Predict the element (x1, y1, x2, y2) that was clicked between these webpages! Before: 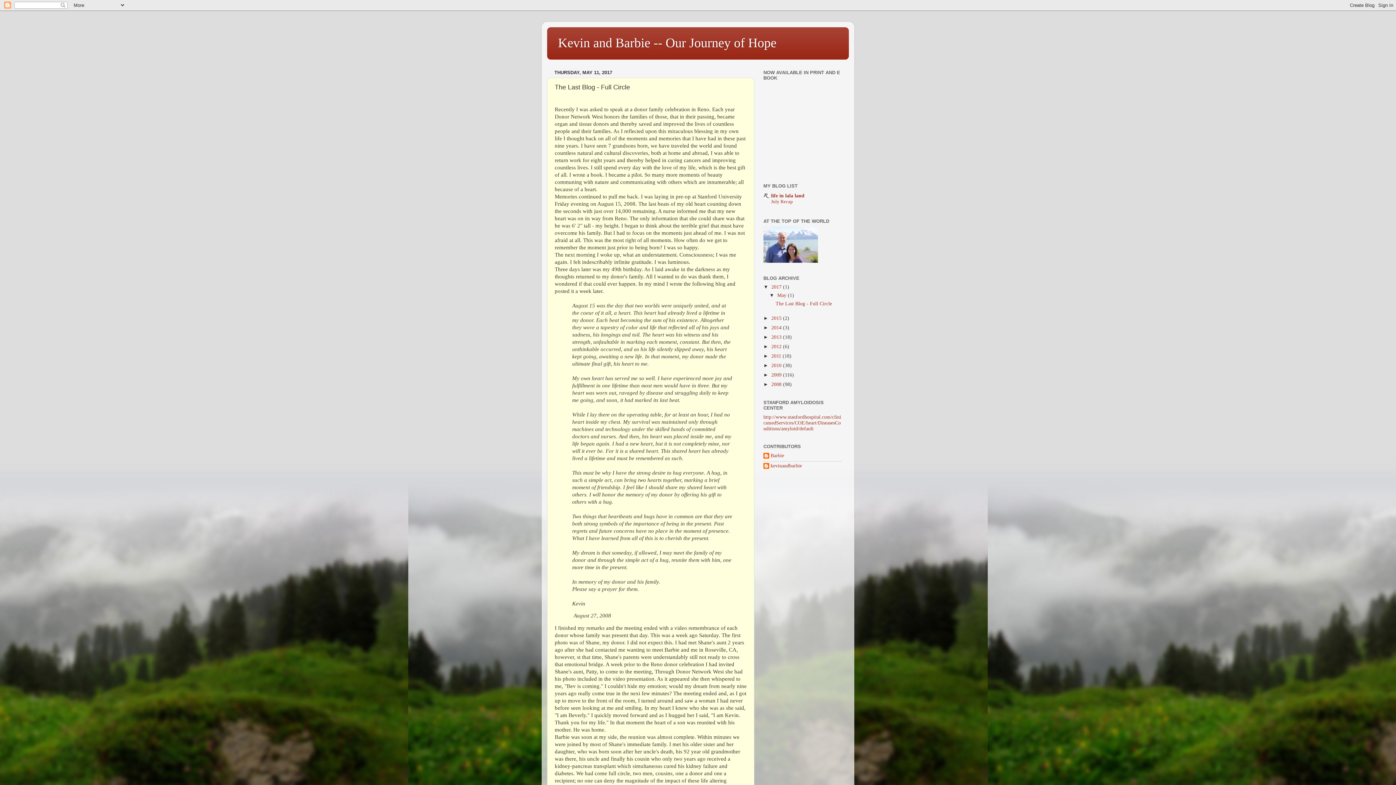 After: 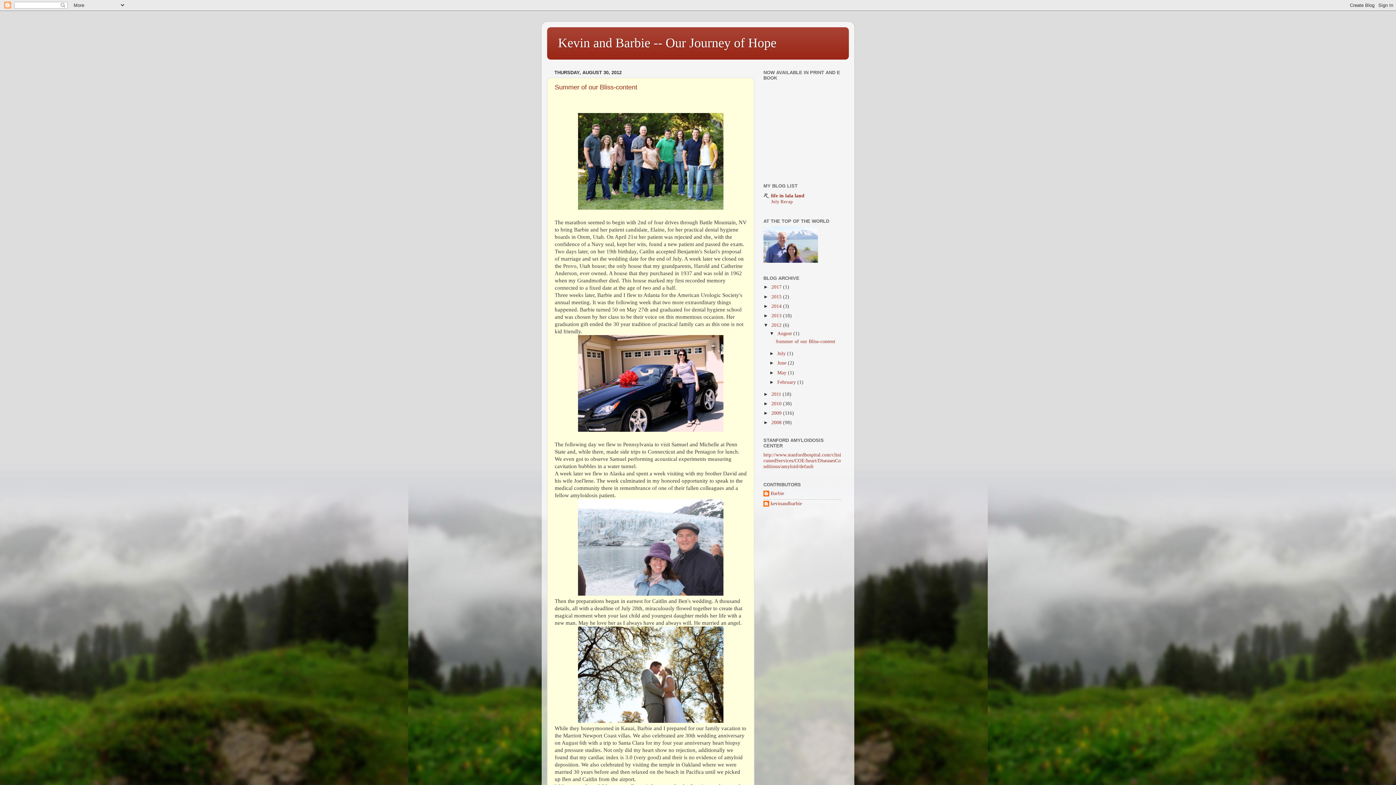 Action: label: 2012  bbox: (771, 343, 783, 349)